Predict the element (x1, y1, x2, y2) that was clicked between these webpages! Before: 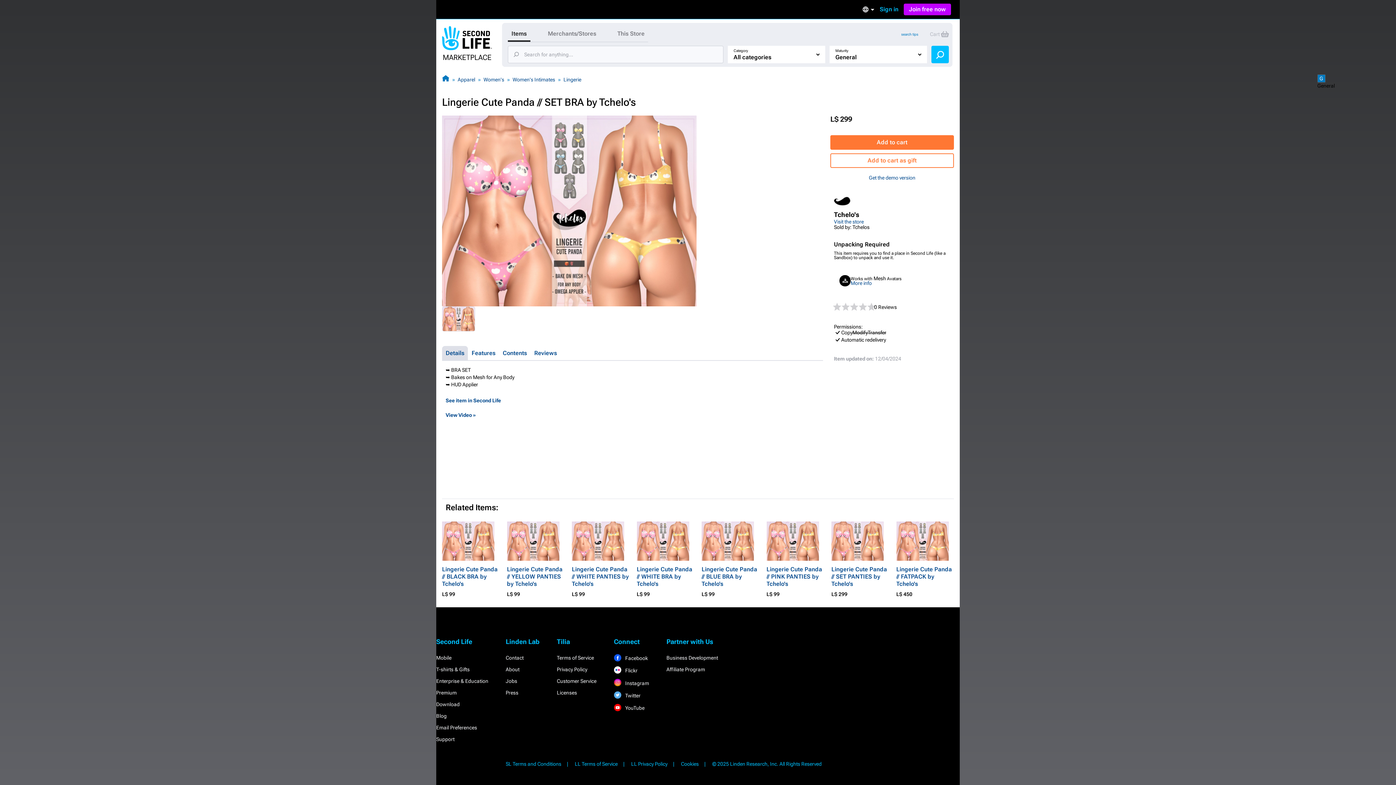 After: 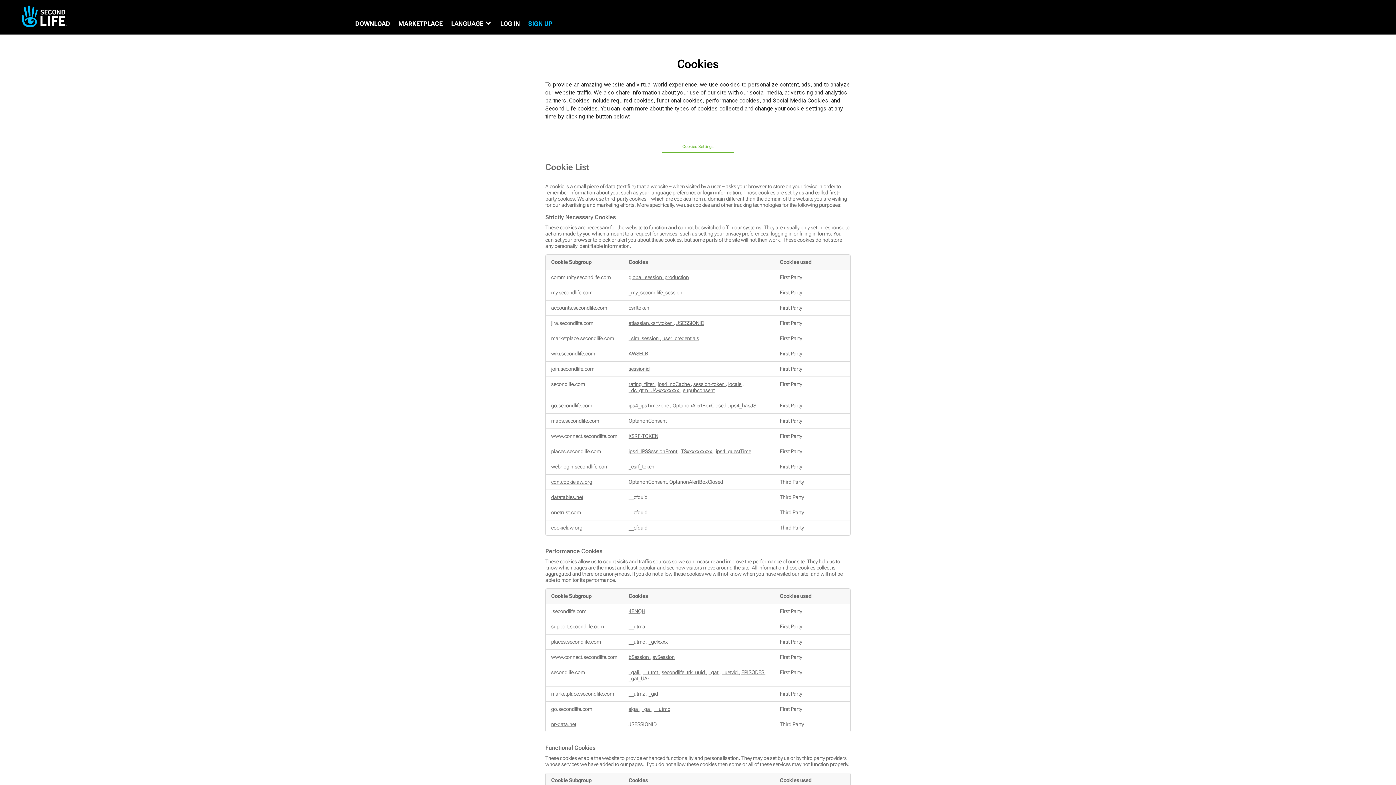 Action: bbox: (681, 761, 711, 767) label: Cookies